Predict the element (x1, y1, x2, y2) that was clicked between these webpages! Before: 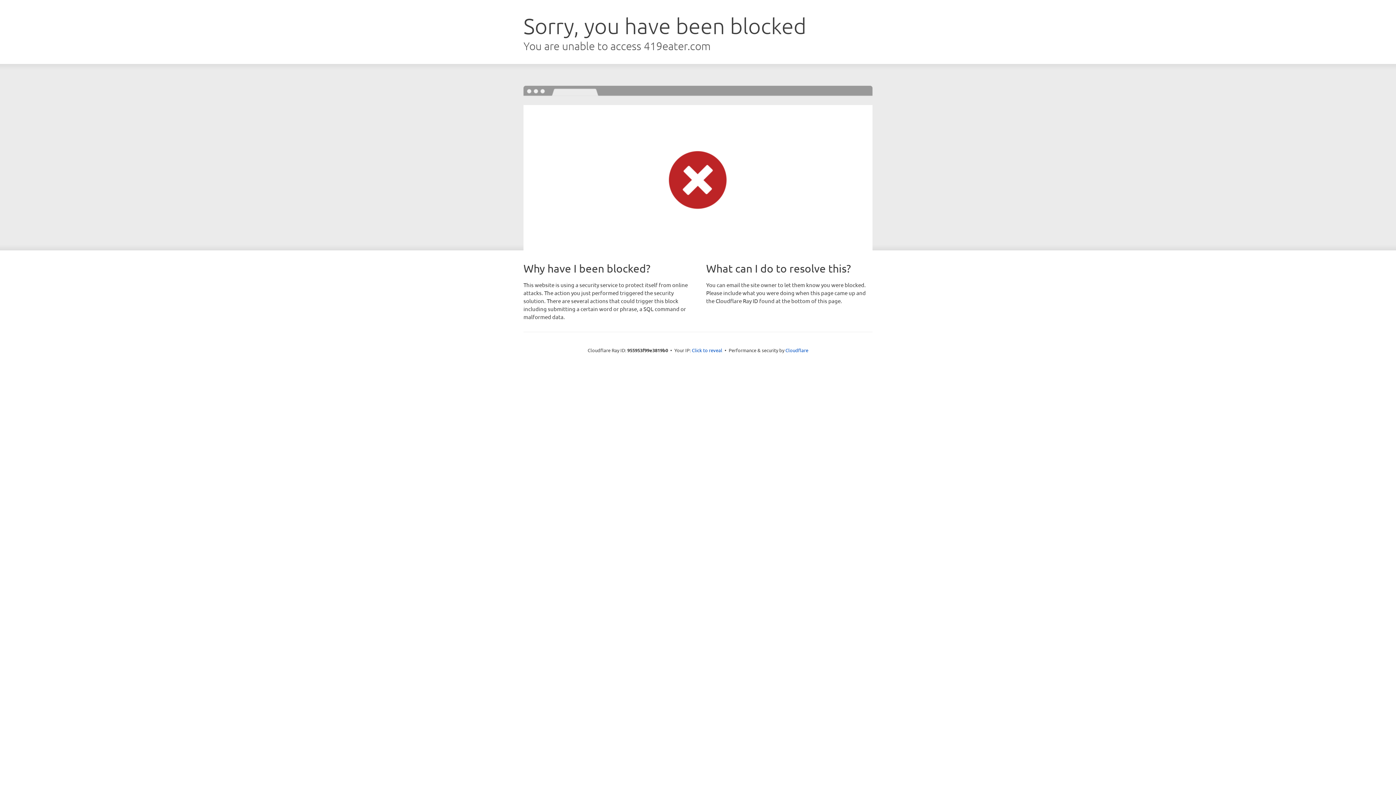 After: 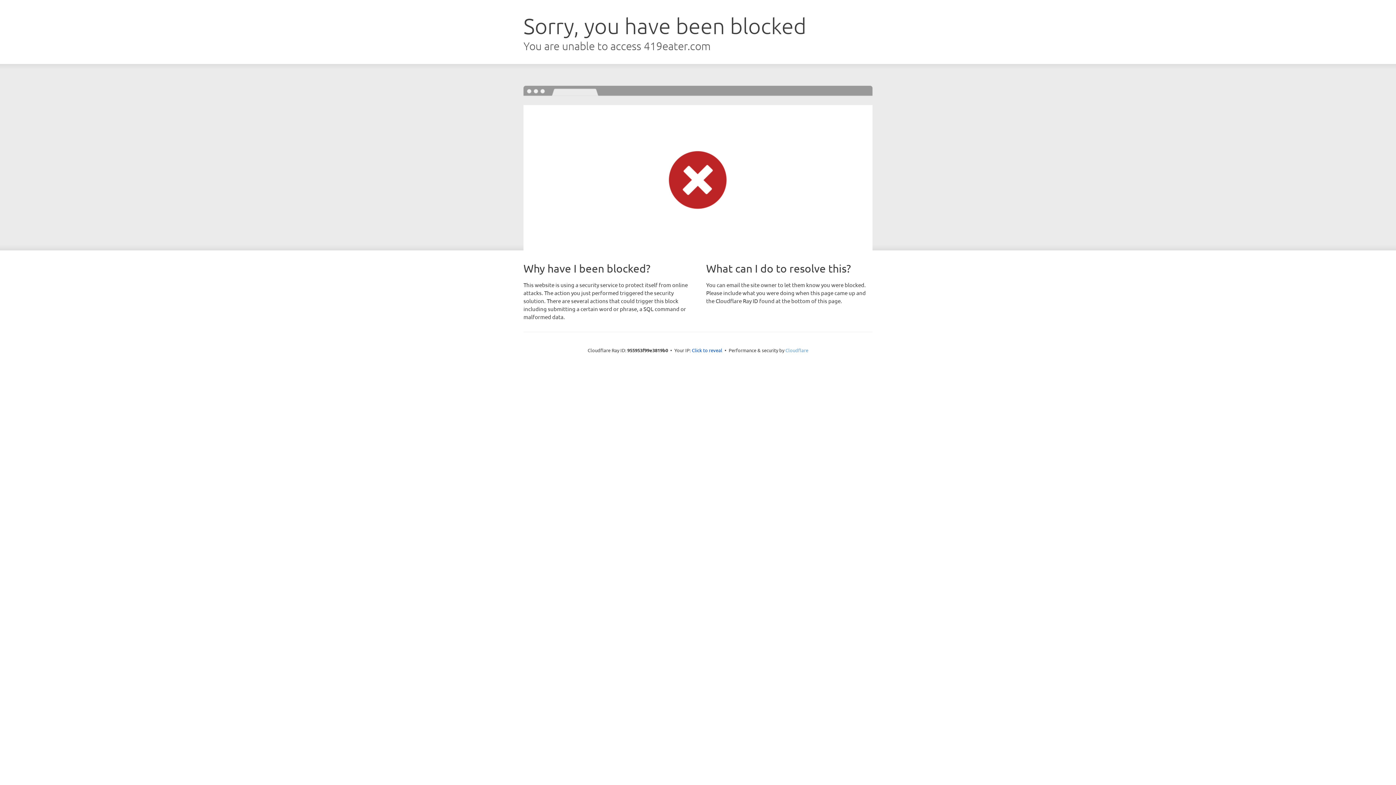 Action: label: Cloudflare bbox: (785, 347, 808, 353)